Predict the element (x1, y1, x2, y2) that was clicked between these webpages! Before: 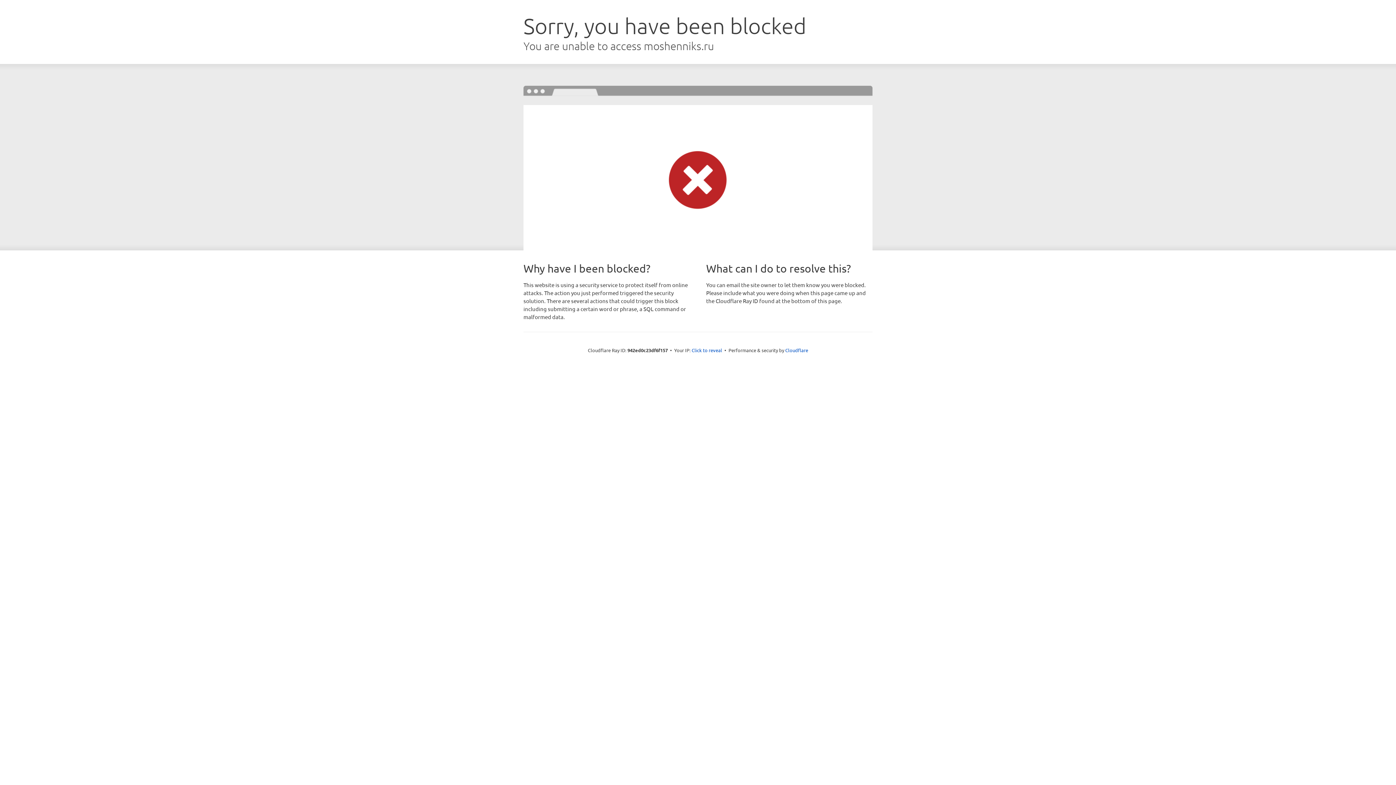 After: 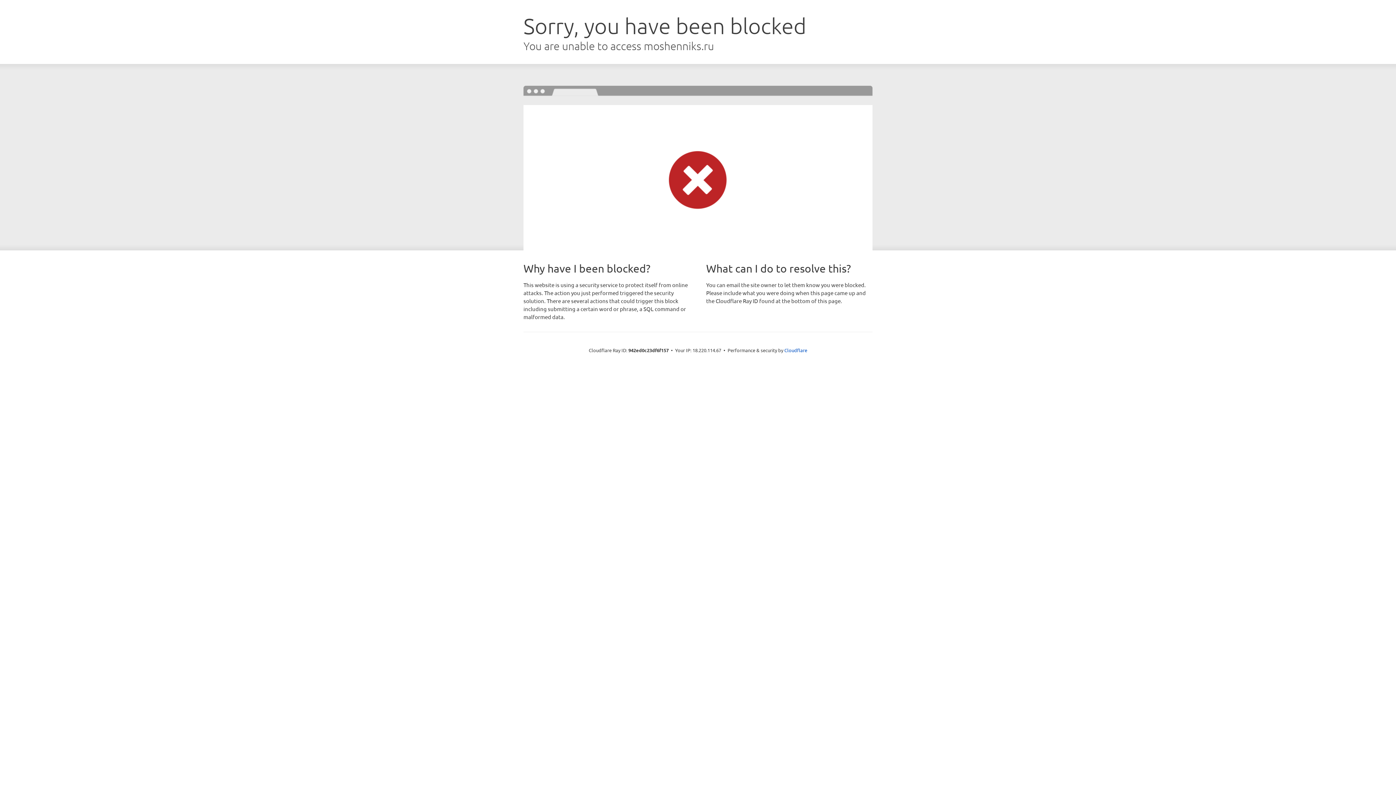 Action: bbox: (691, 346, 722, 353) label: Click to reveal